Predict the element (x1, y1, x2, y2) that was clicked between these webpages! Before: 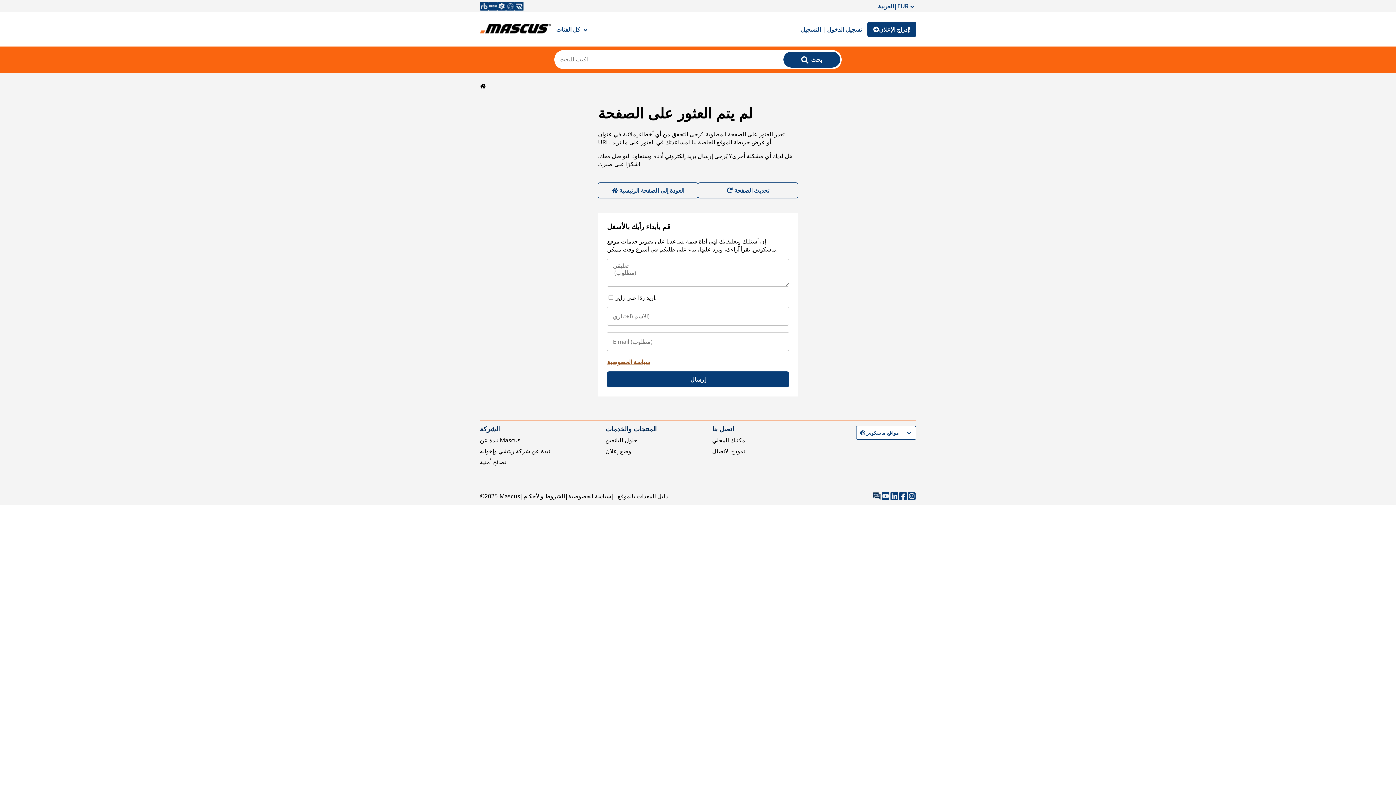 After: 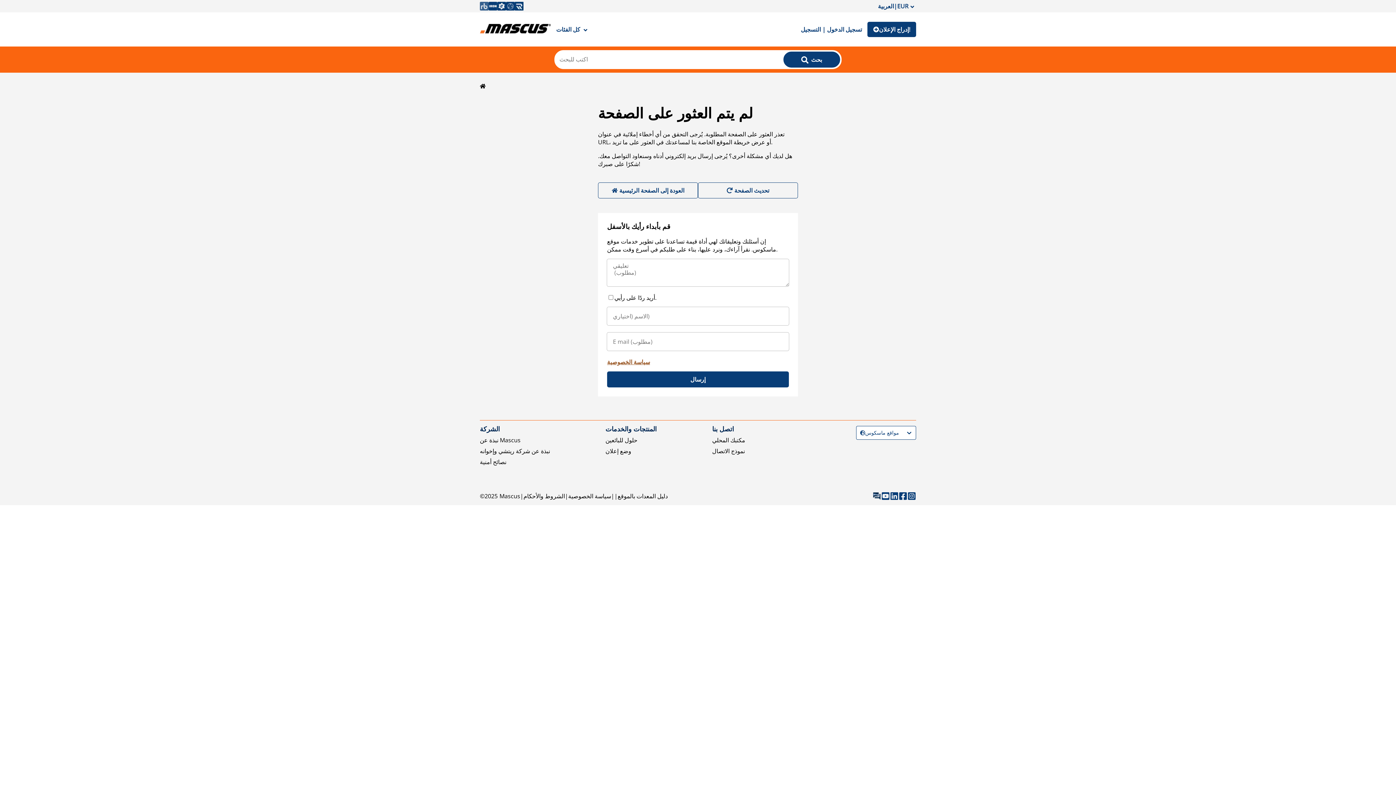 Action: bbox: (480, 1, 488, 10)